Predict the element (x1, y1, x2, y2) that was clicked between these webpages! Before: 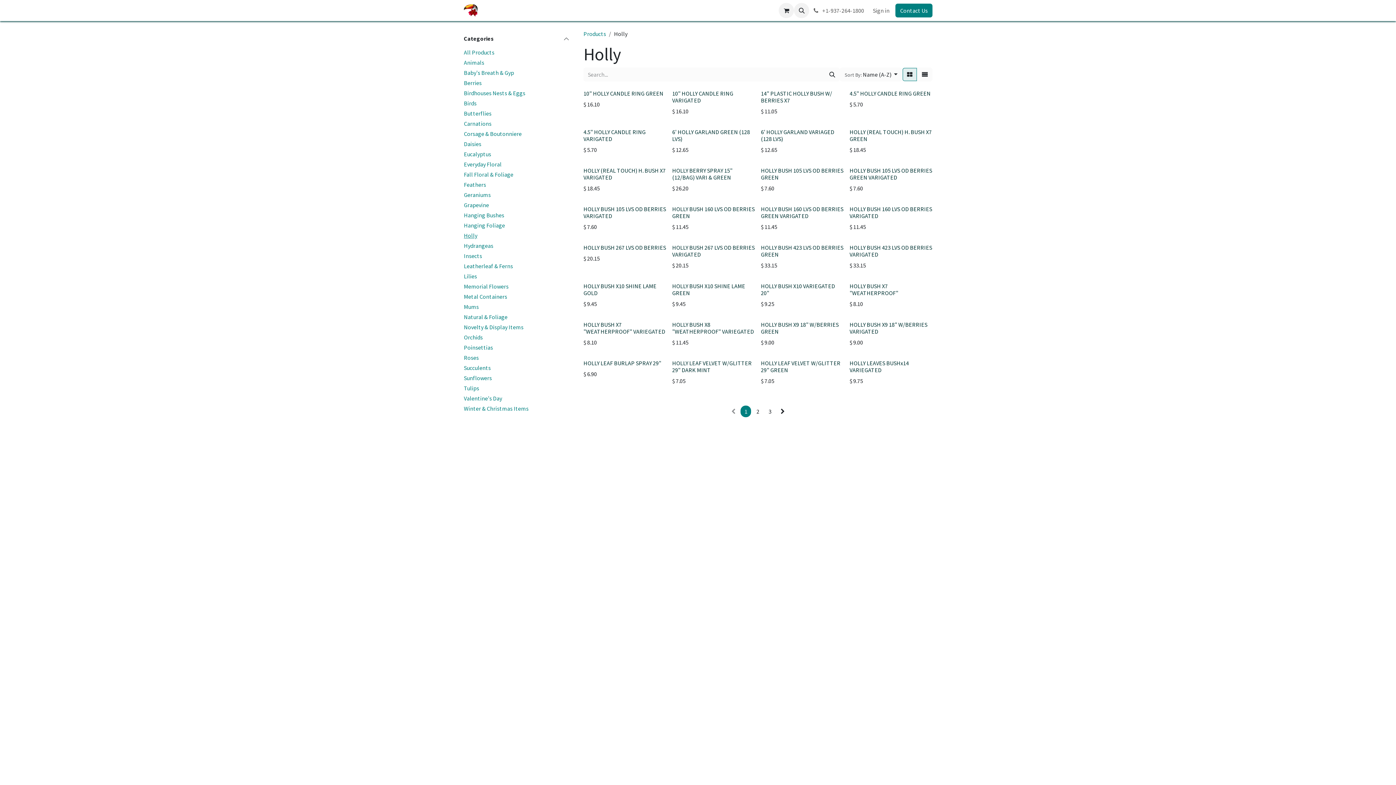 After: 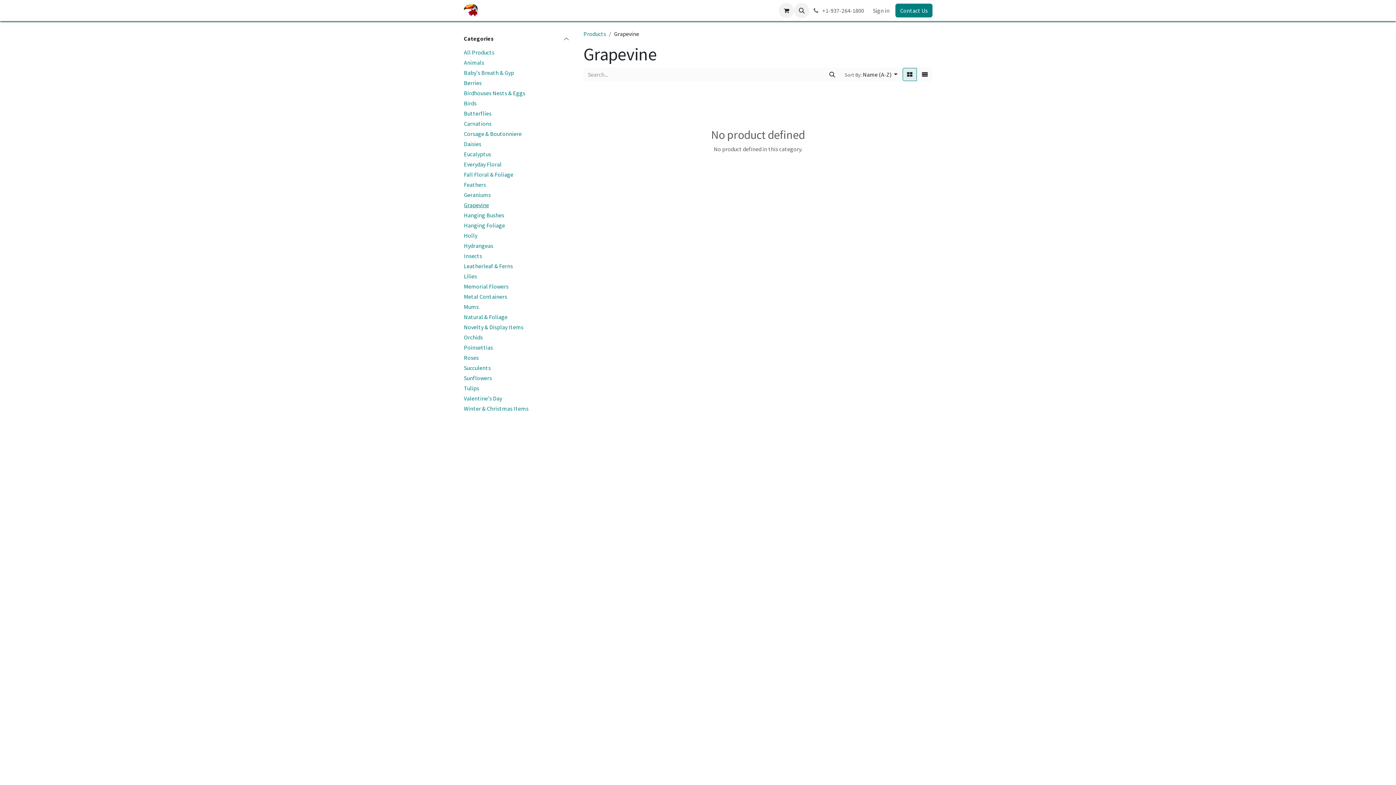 Action: label: Grapevine bbox: (464, 200, 489, 209)